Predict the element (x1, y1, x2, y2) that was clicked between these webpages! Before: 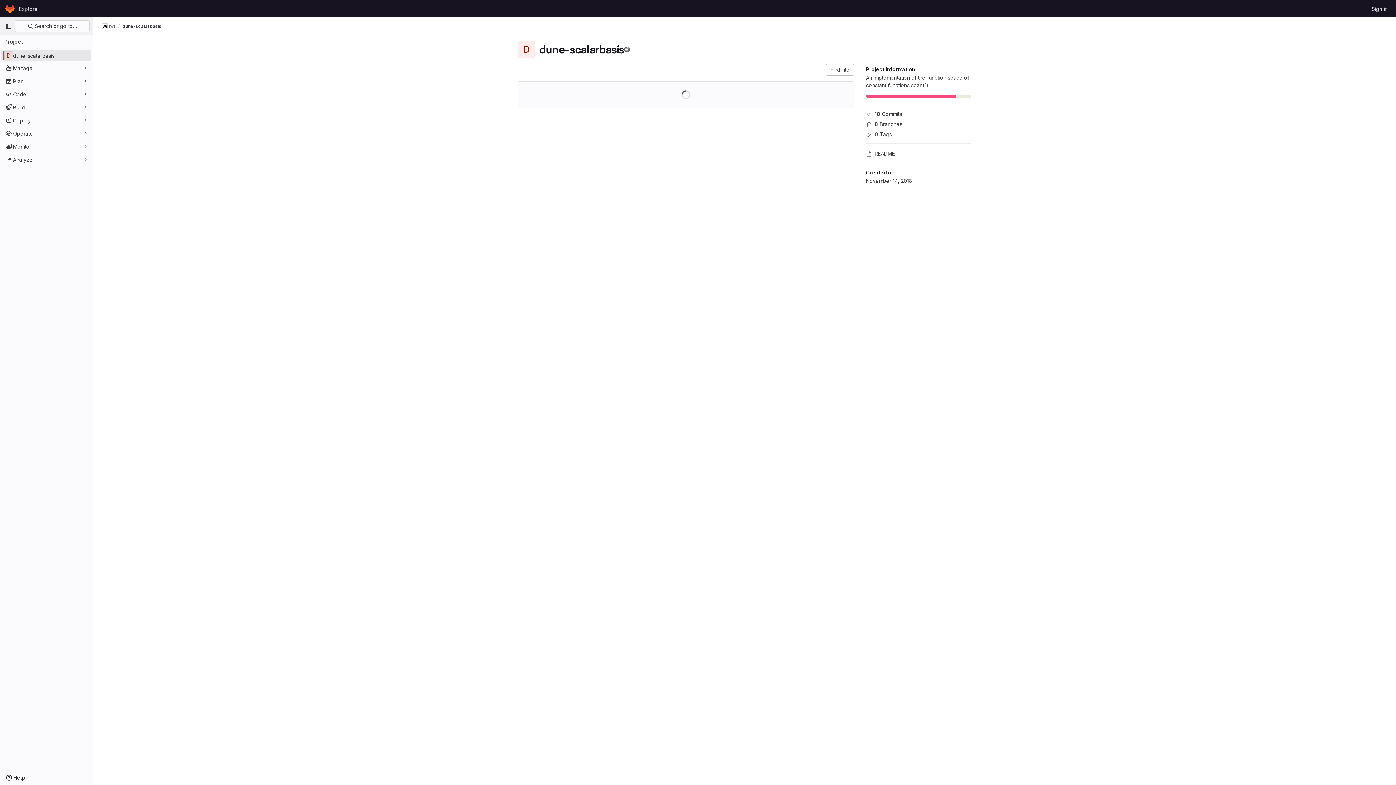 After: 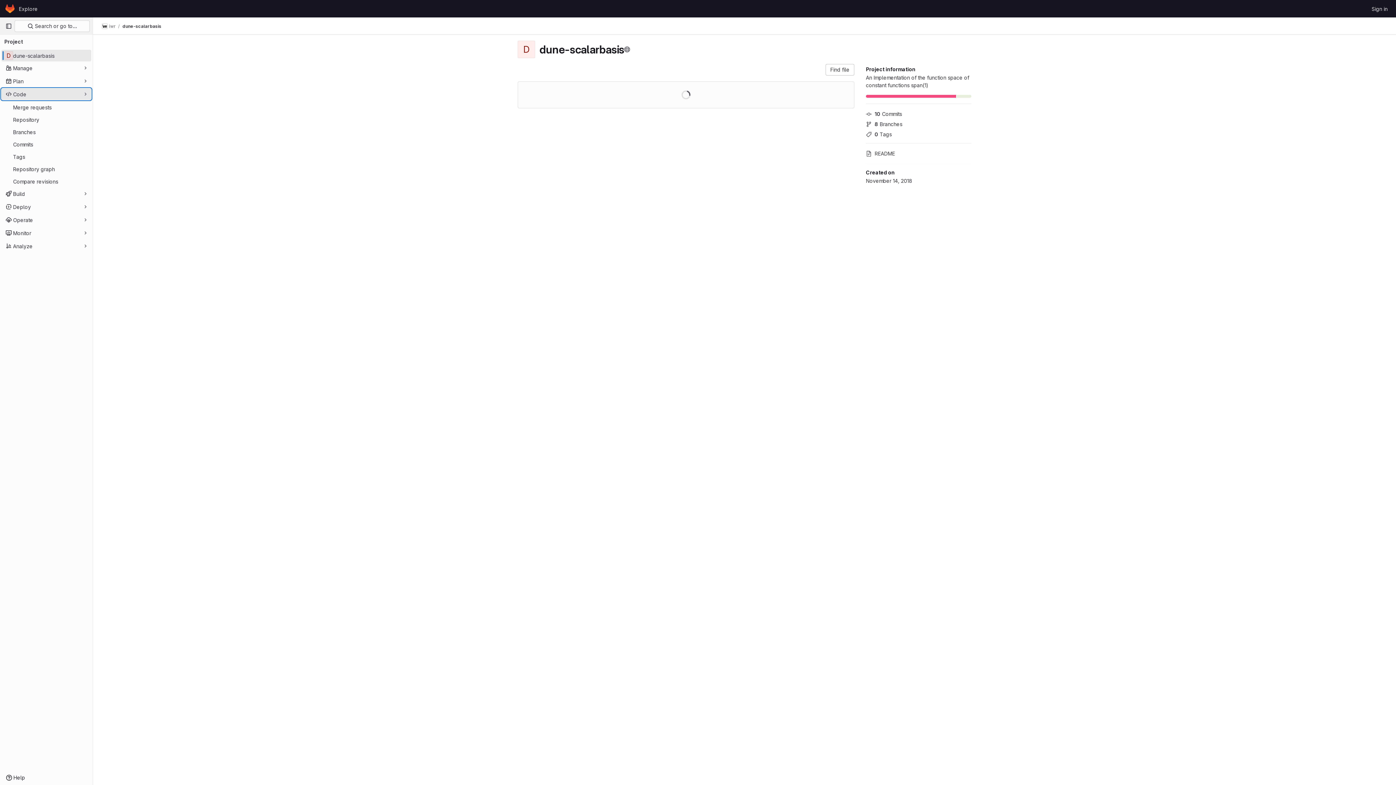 Action: bbox: (1, 88, 91, 100) label: Code